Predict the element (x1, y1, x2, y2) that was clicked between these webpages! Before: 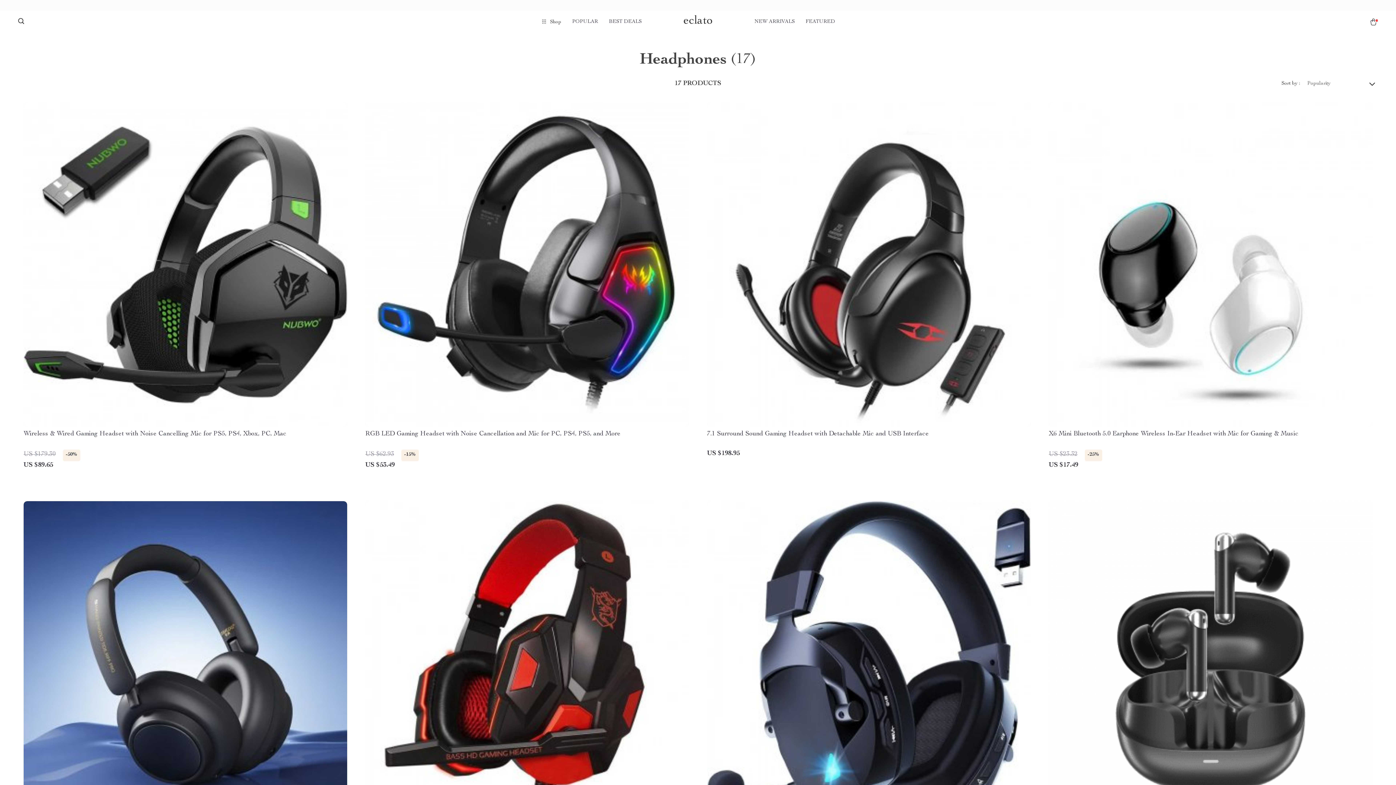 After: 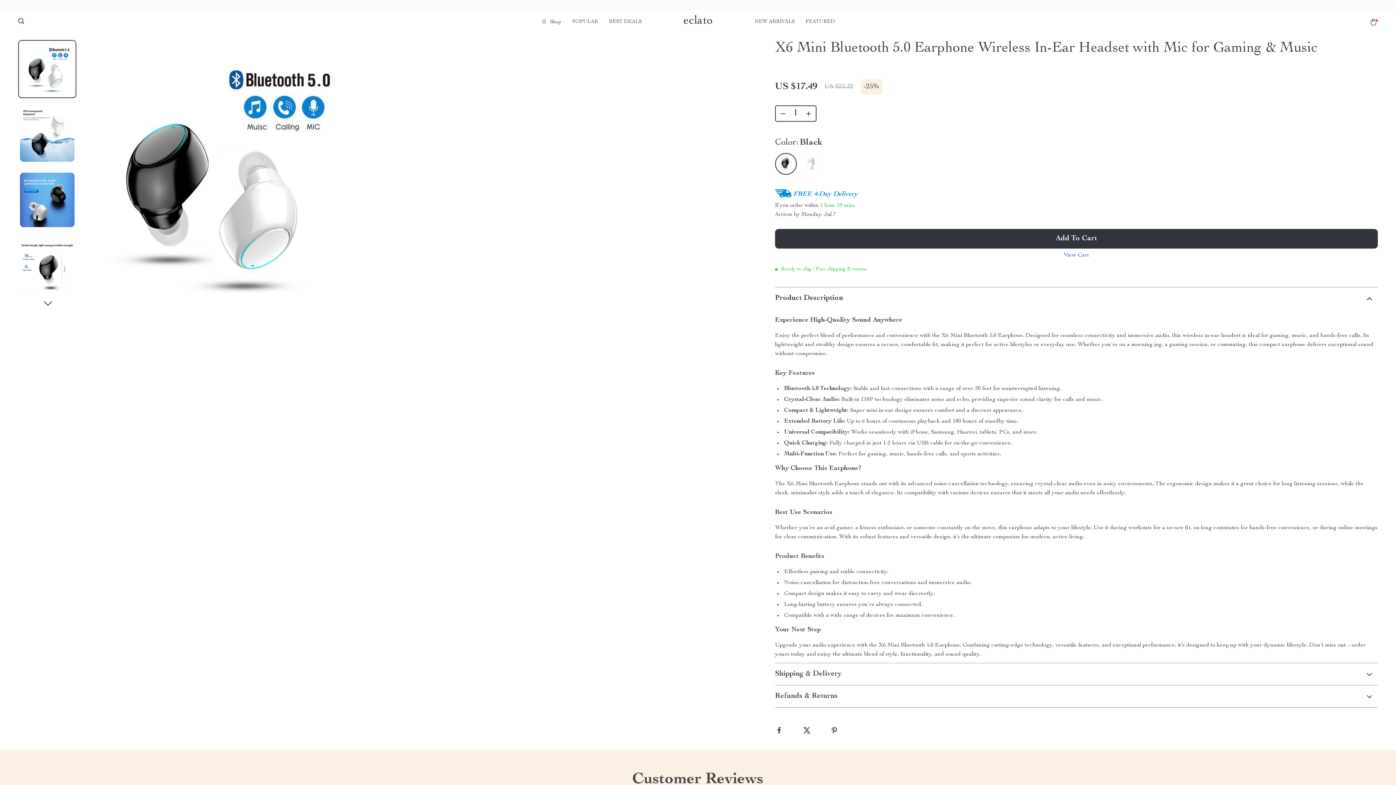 Action: bbox: (1043, 97, 1378, 481) label: X6 Mini Bluetooth 5.0 Earphone Wireless In-Ear Headset with Mic for Gaming & Music
US $23.32
-25%
US $17.49